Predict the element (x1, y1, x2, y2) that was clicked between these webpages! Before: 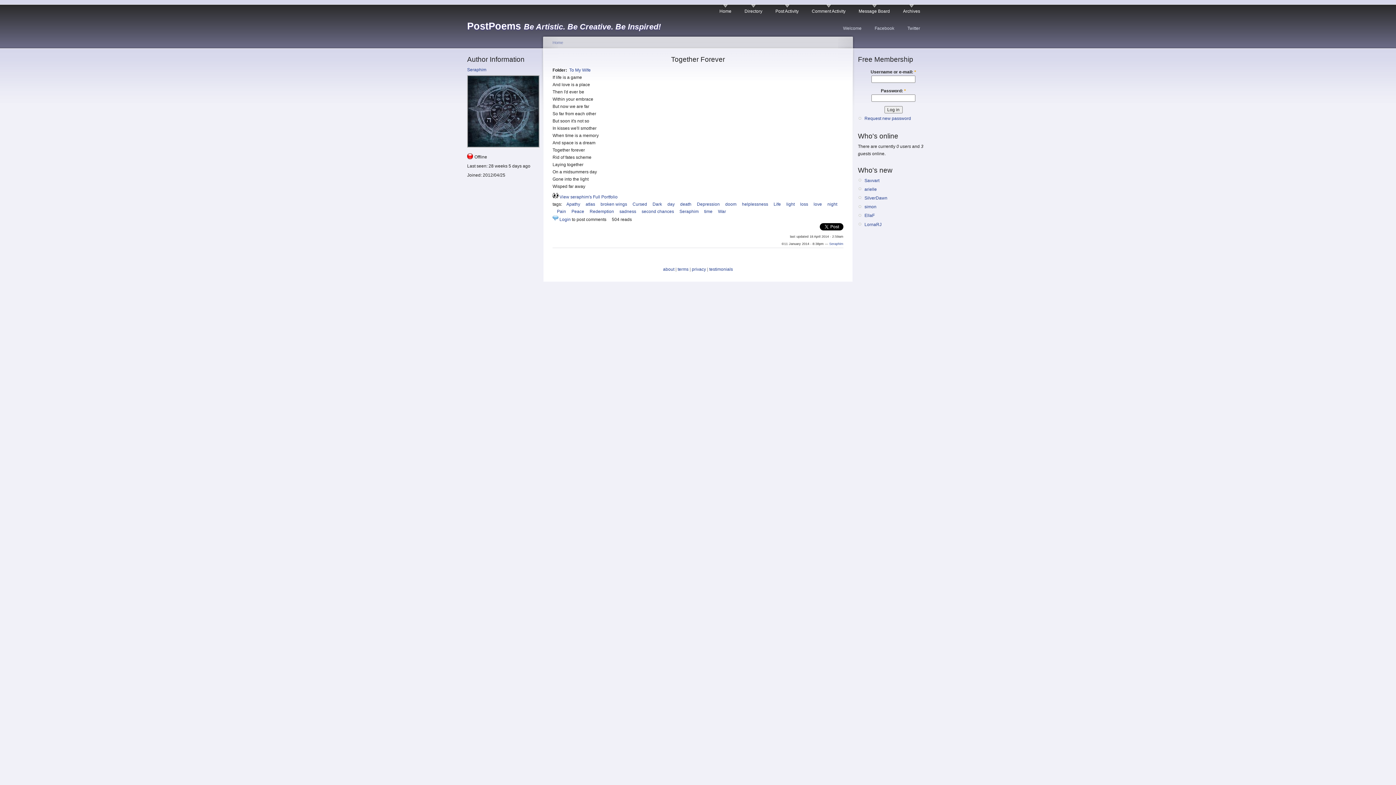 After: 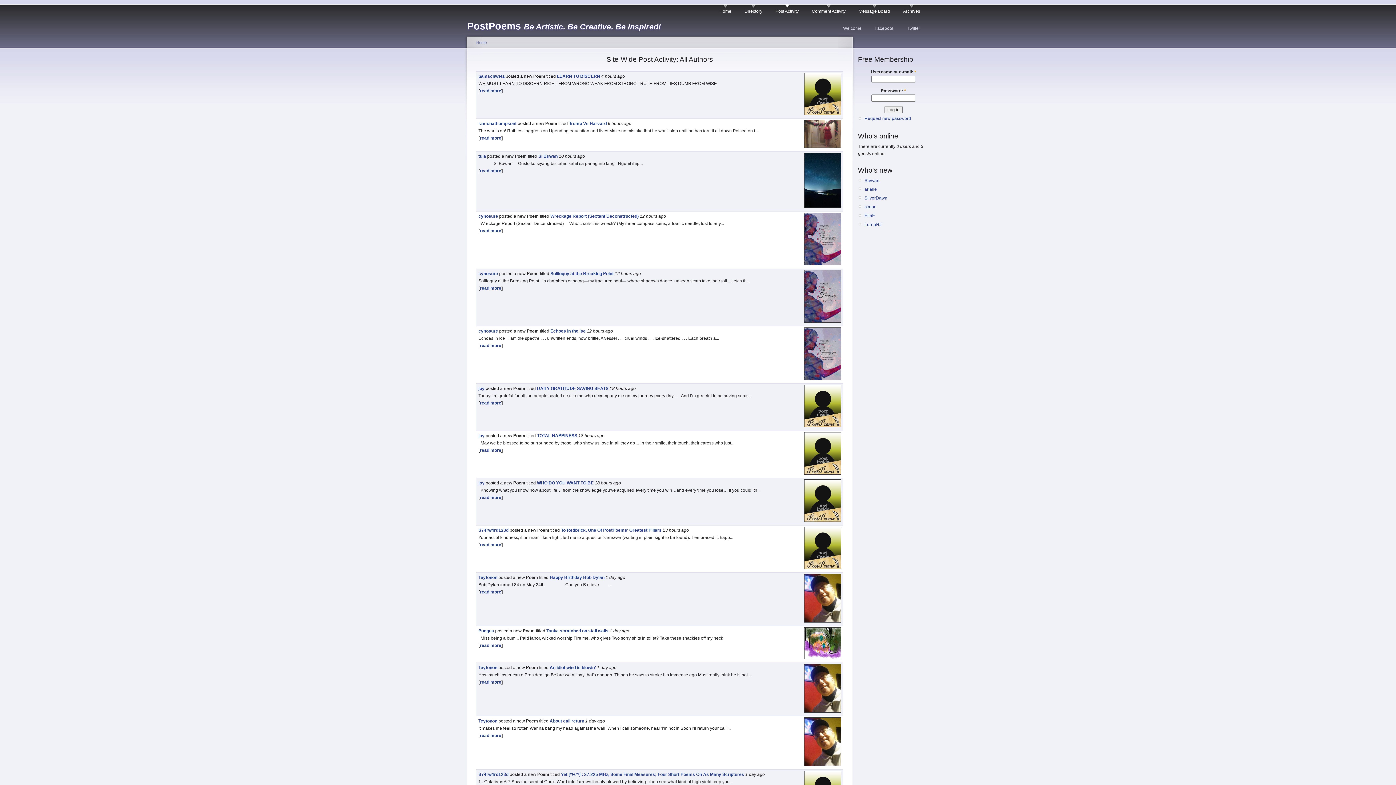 Action: label: Post Activity bbox: (775, 4, 798, 14)